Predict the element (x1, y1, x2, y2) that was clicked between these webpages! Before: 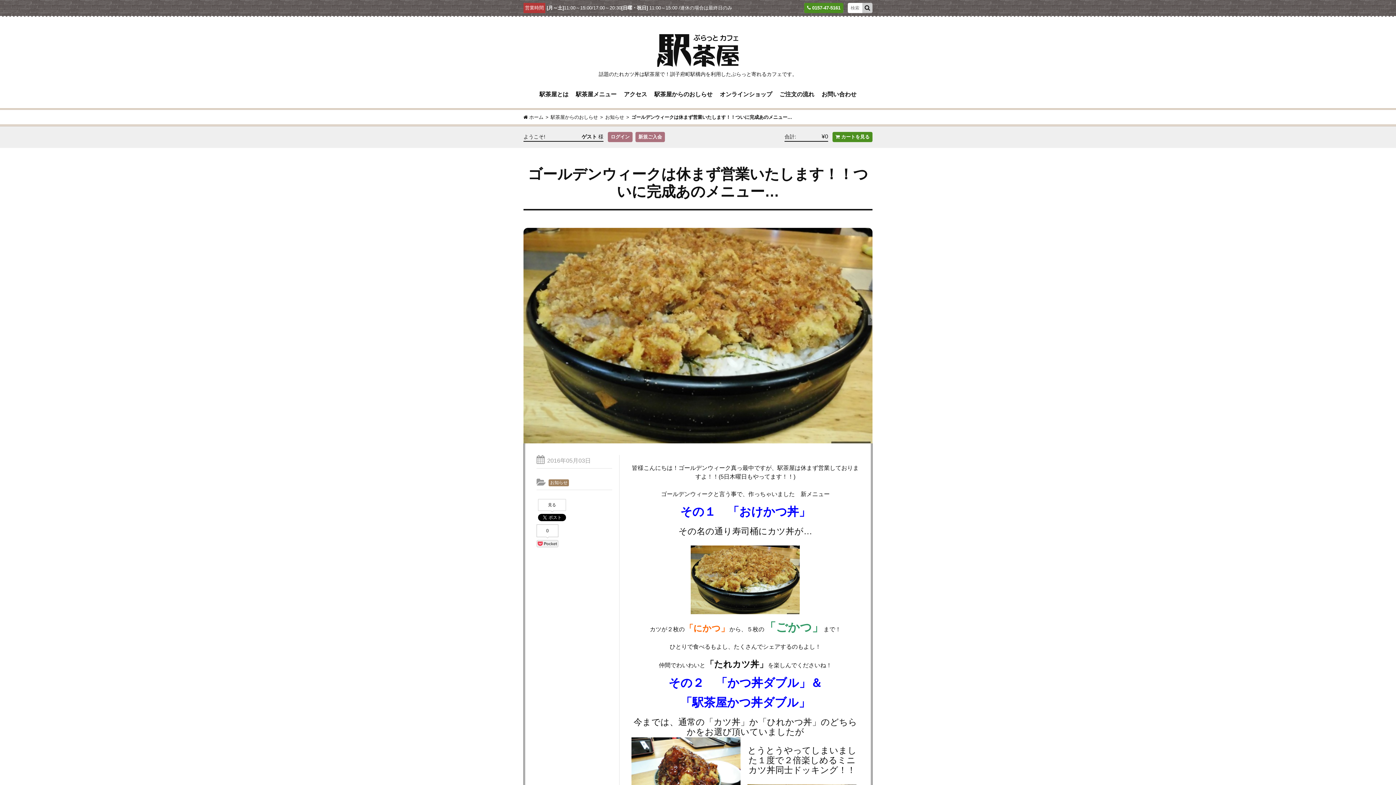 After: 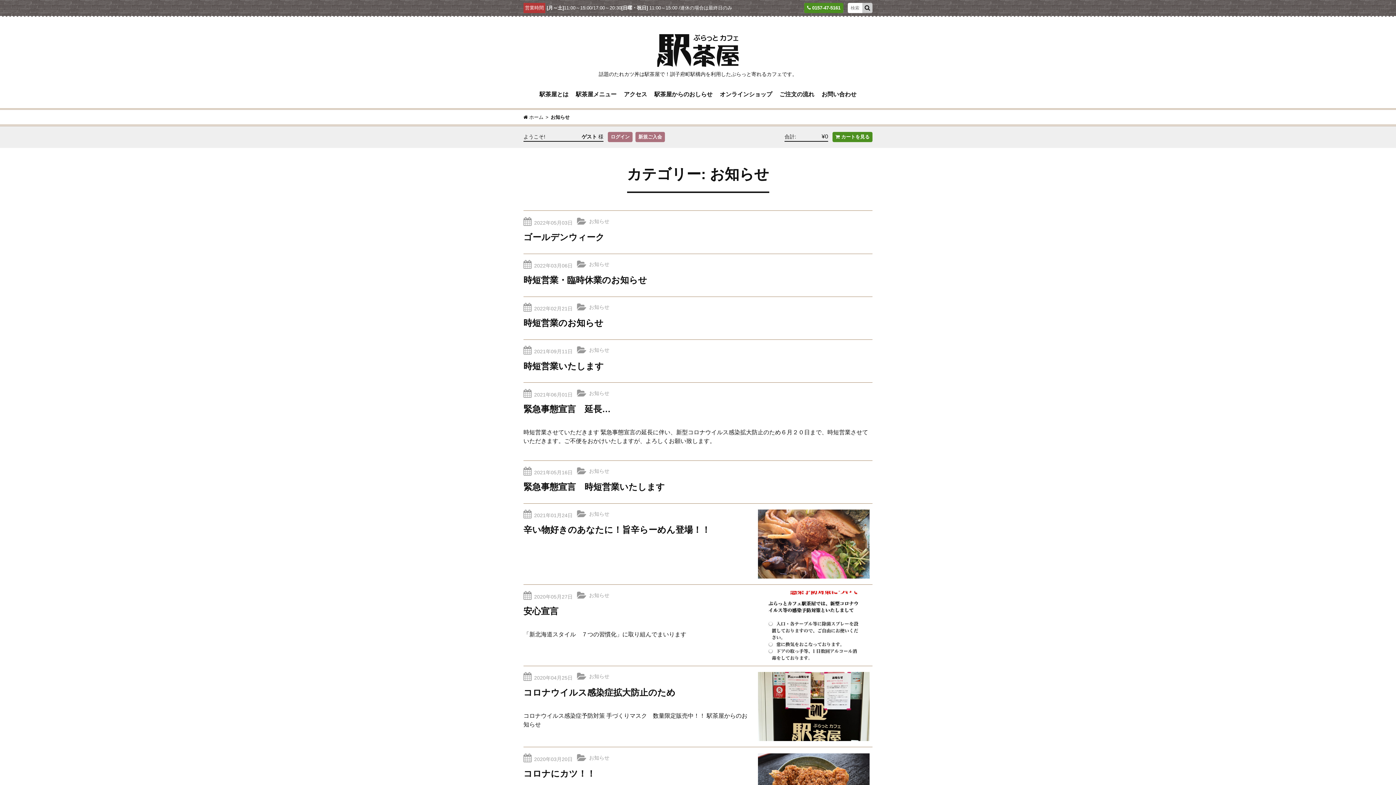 Action: bbox: (548, 479, 569, 486) label: お知らせ